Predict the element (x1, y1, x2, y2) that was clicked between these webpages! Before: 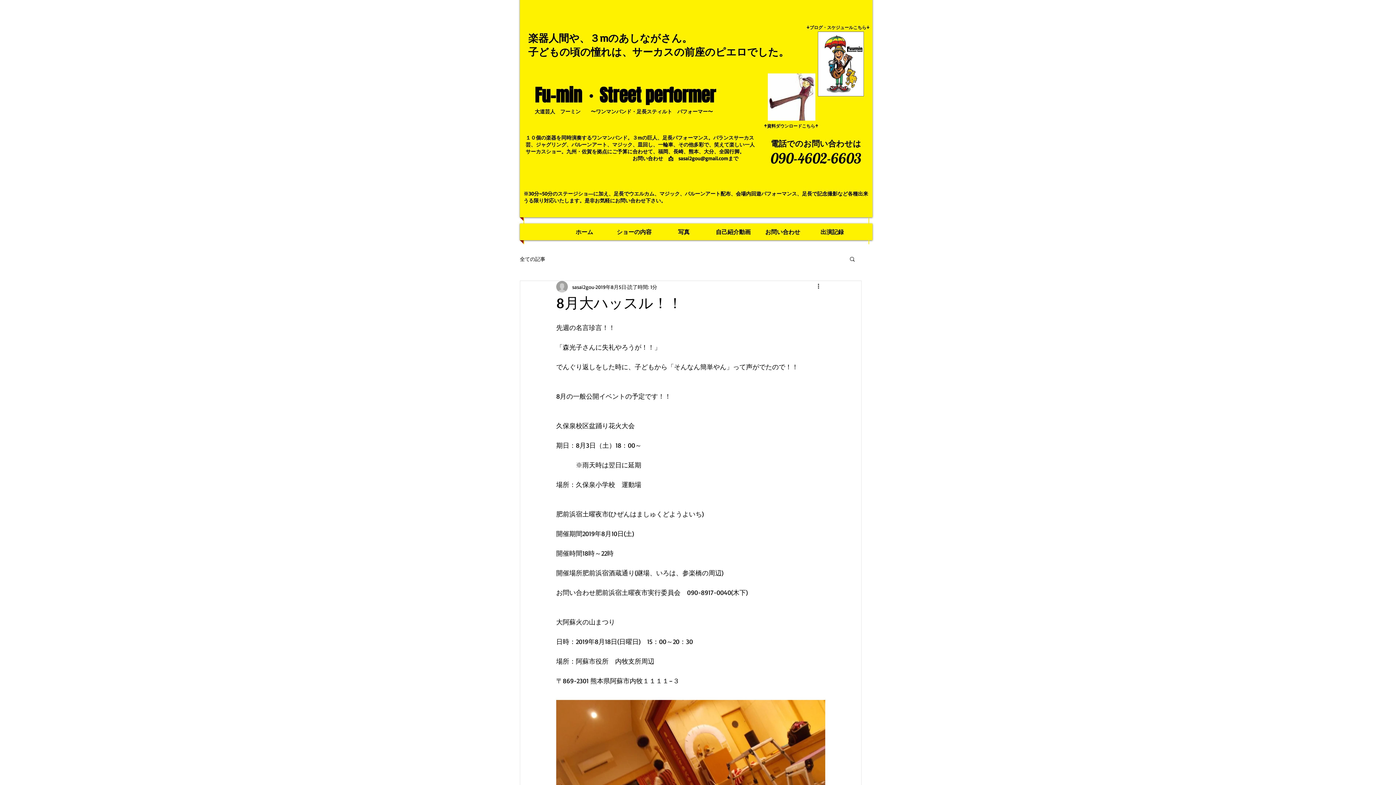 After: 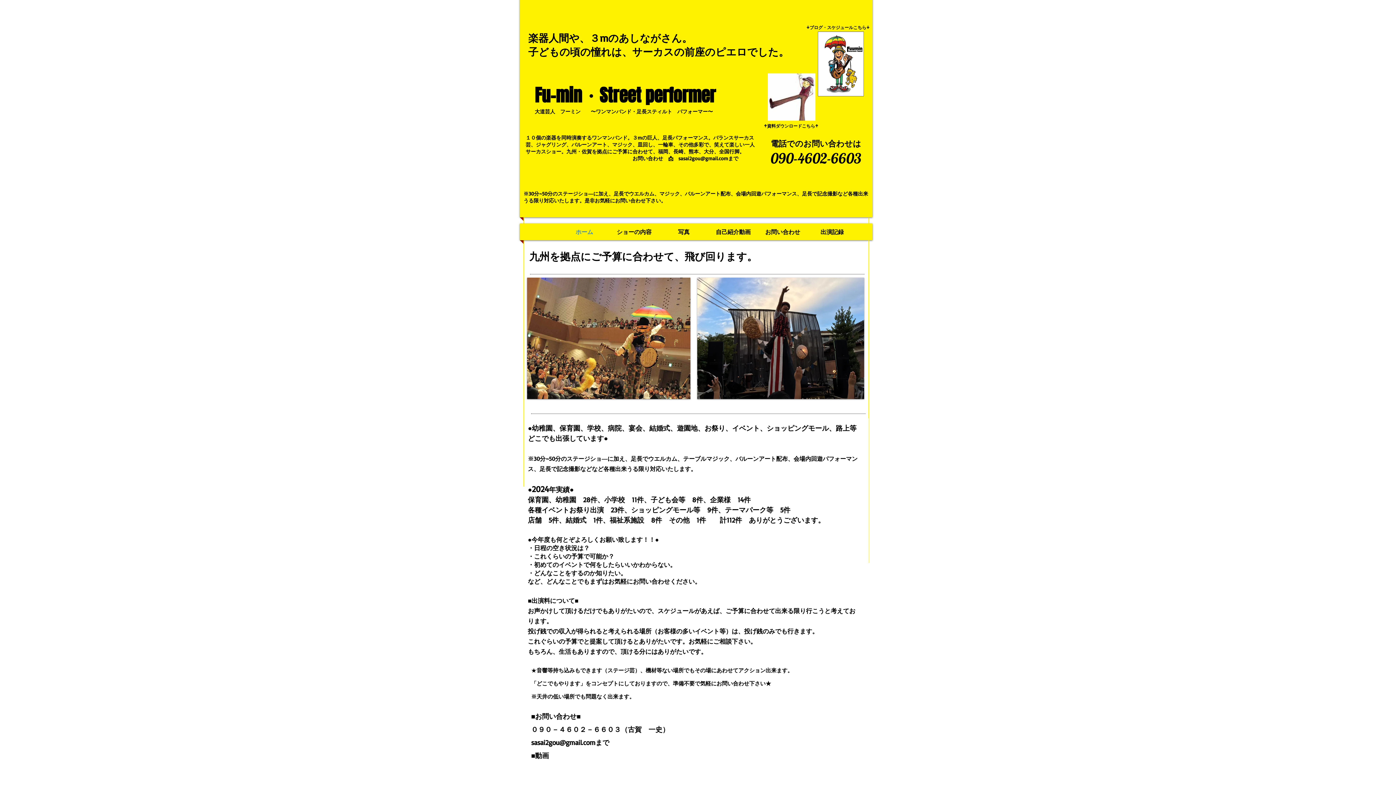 Action: bbox: (559, 228, 609, 235) label: ホーム